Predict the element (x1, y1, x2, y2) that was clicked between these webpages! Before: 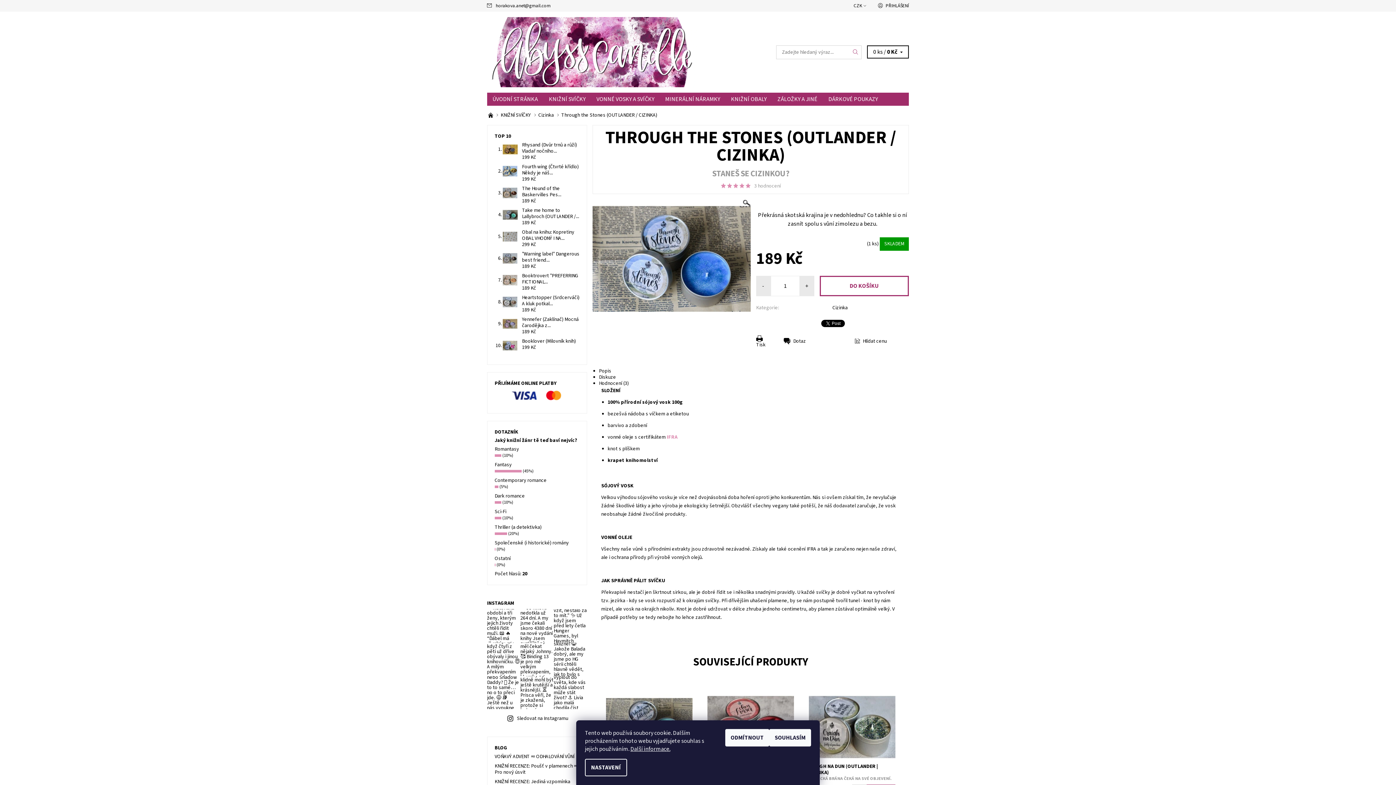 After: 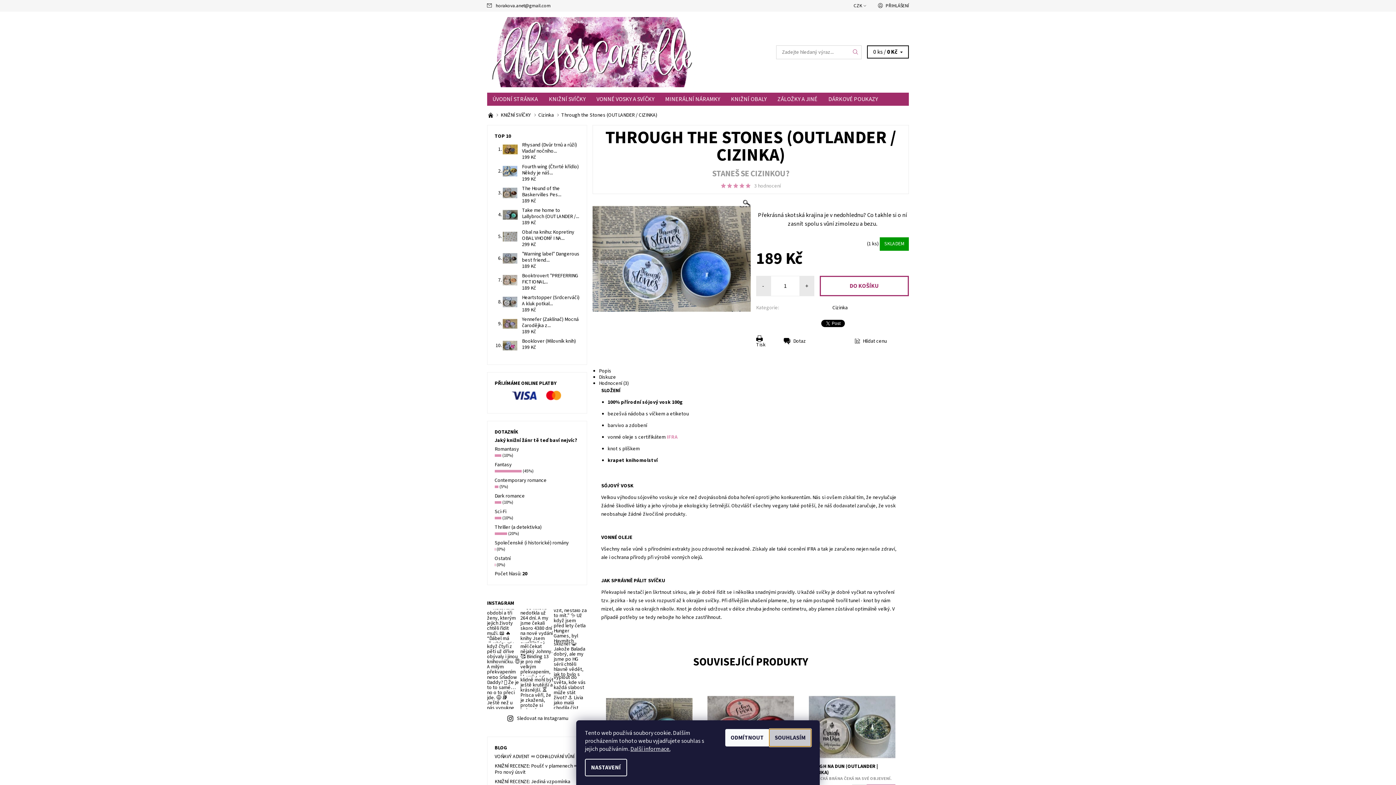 Action: label: SOUHLASÍM bbox: (769, 729, 811, 746)